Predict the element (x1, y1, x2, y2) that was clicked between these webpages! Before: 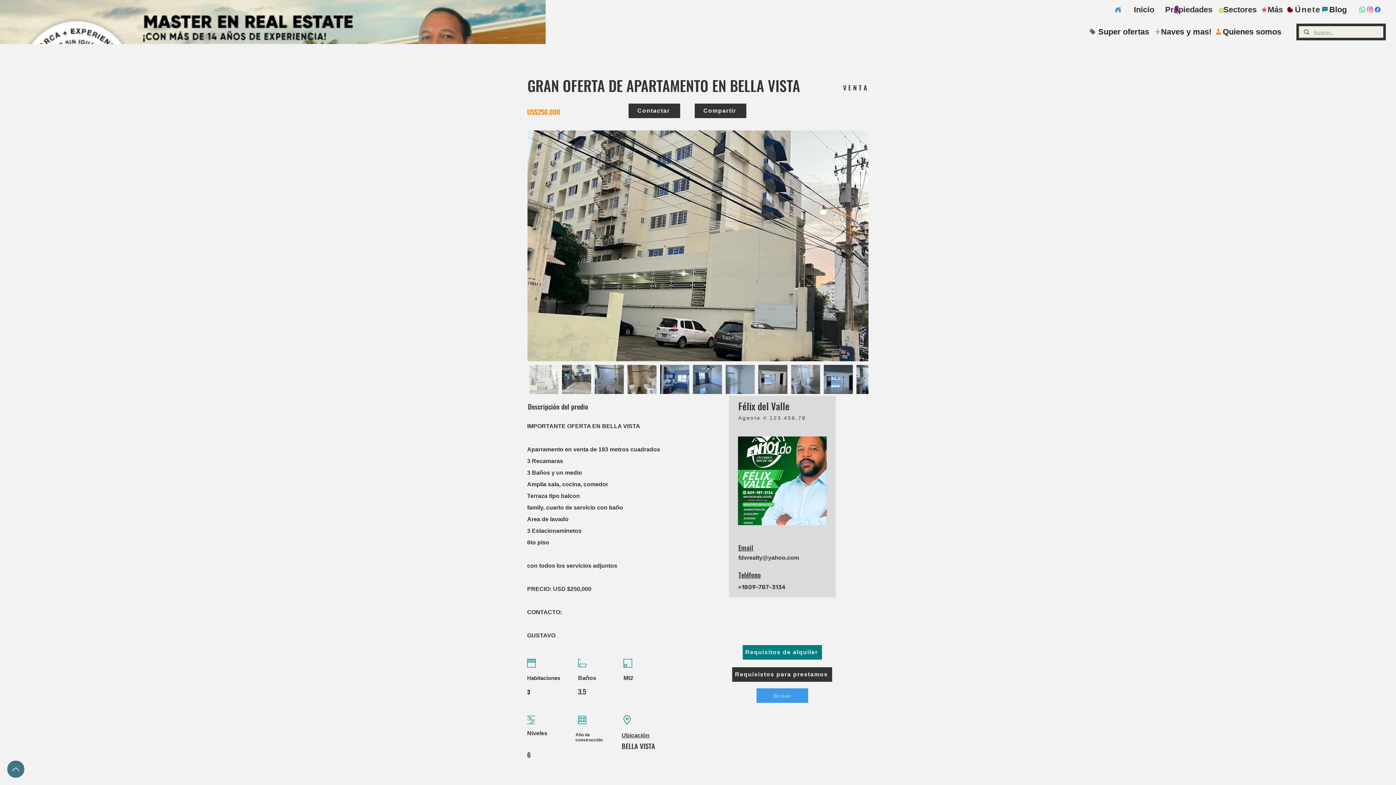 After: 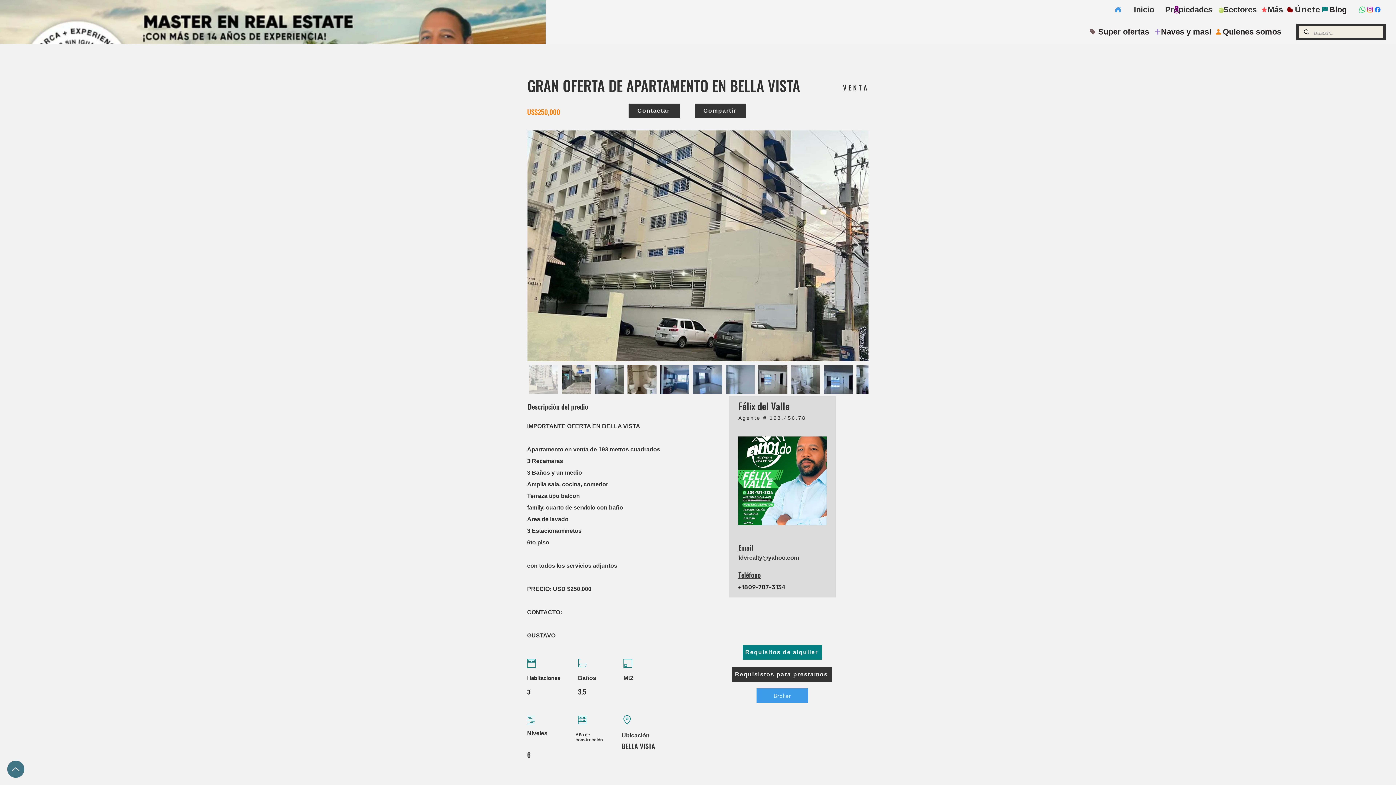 Action: bbox: (738, 554, 799, 561) label: fdvrealty@yahoo.com